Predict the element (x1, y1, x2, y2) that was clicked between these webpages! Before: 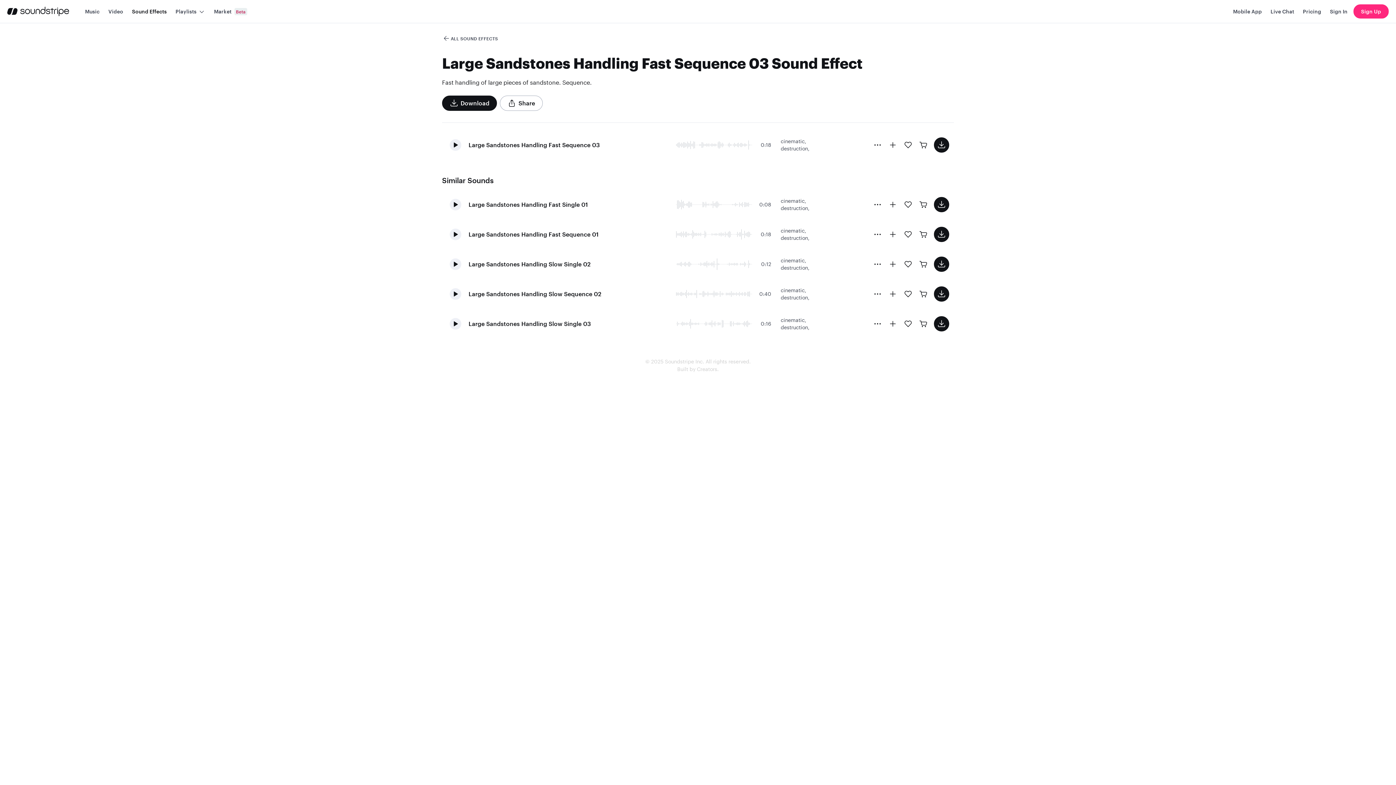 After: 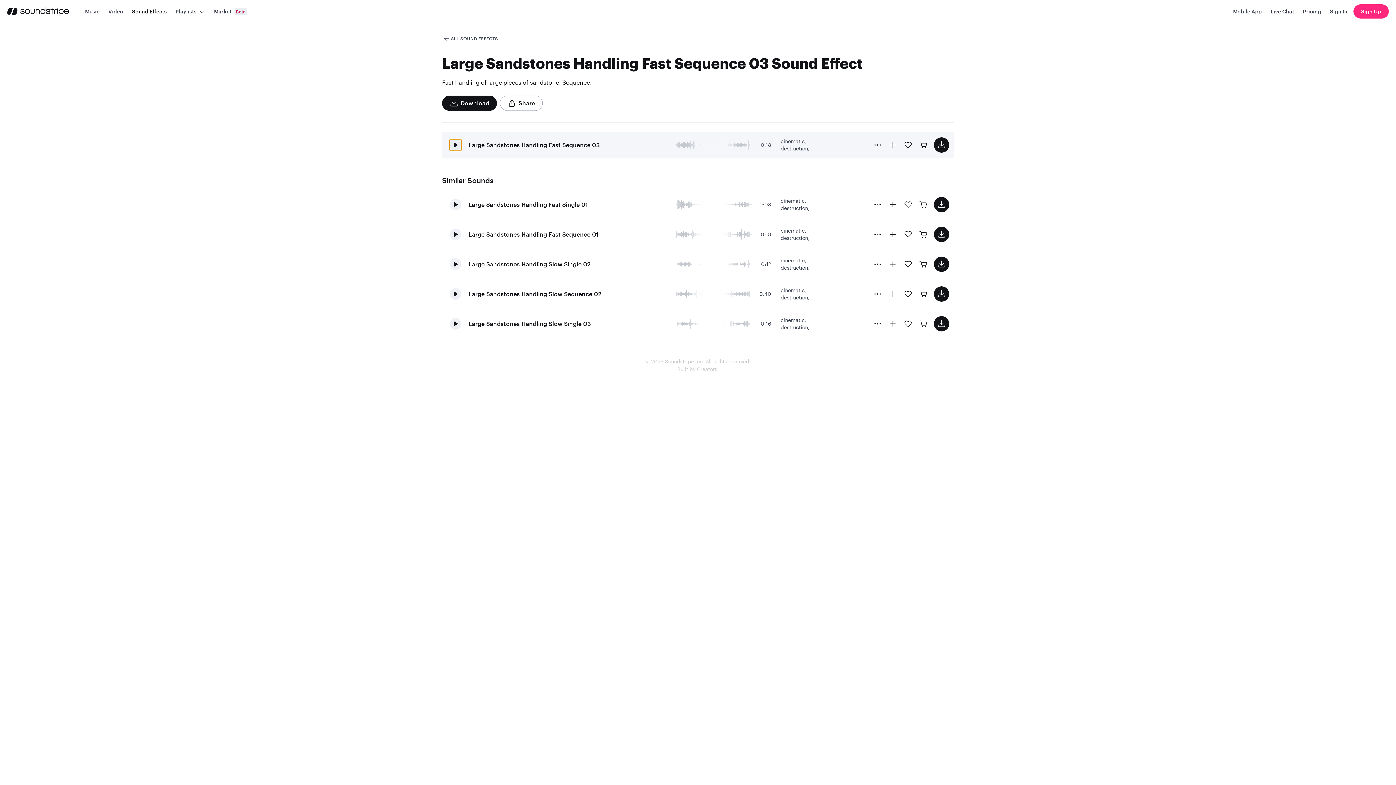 Action: bbox: (449, 139, 461, 150) label: Play